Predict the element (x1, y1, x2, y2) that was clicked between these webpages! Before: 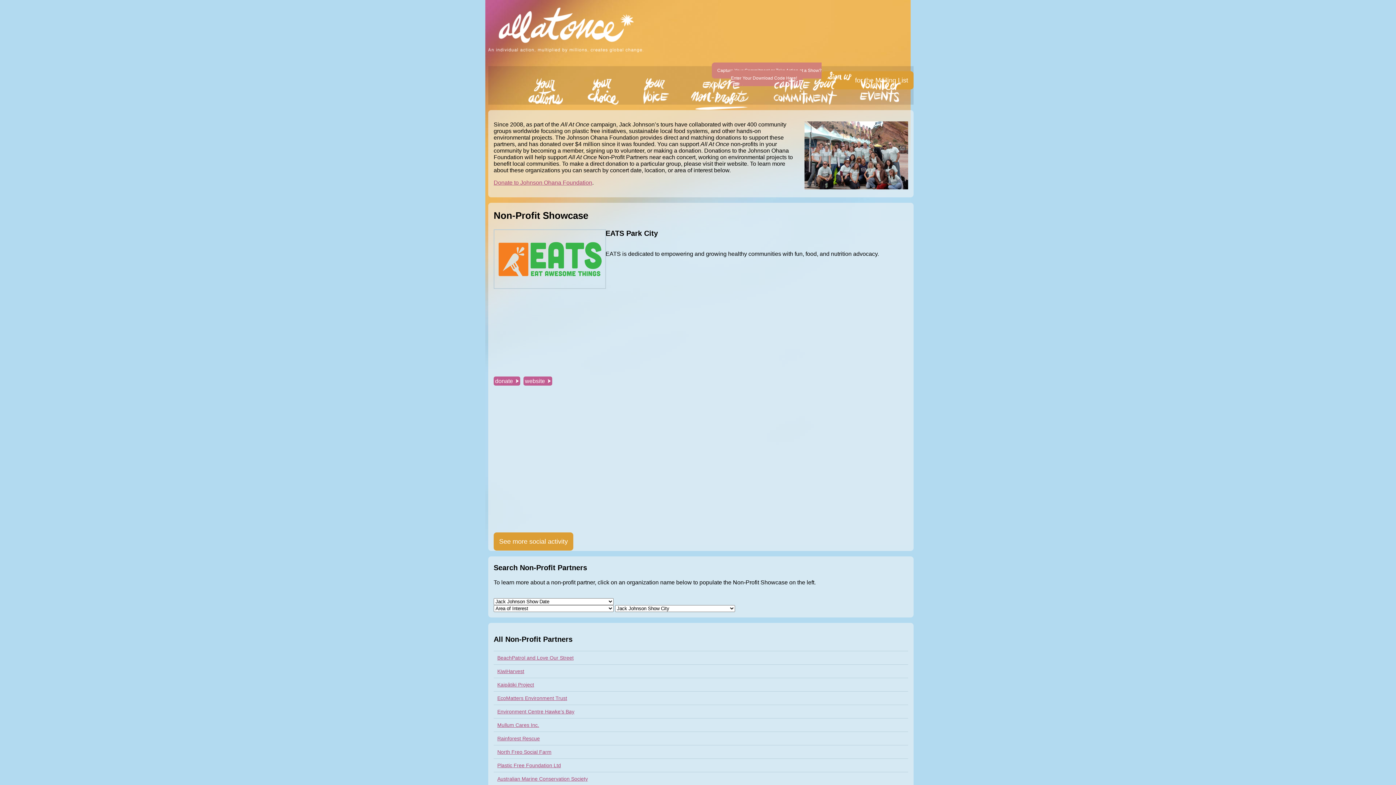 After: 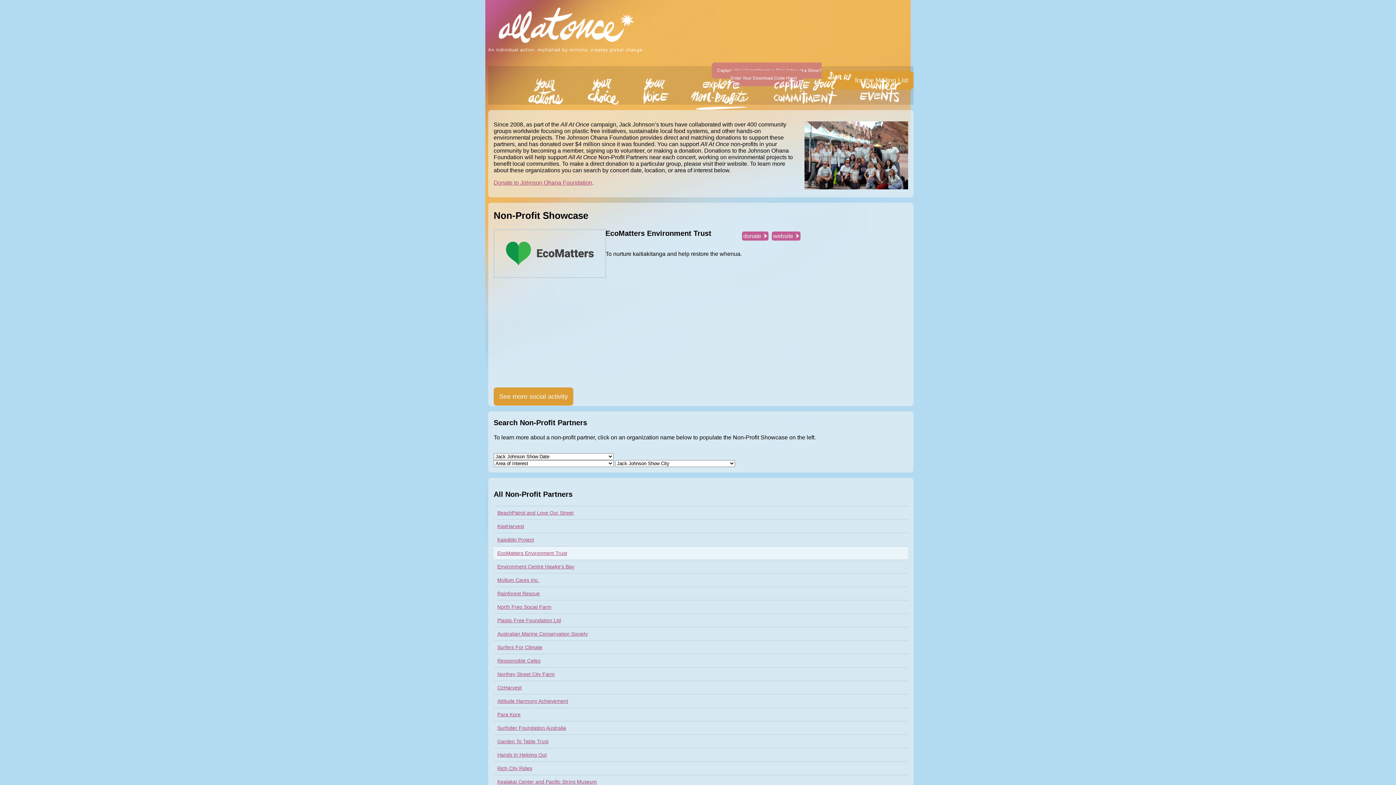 Action: label: EcoMatters Environment Trust bbox: (497, 695, 912, 701)